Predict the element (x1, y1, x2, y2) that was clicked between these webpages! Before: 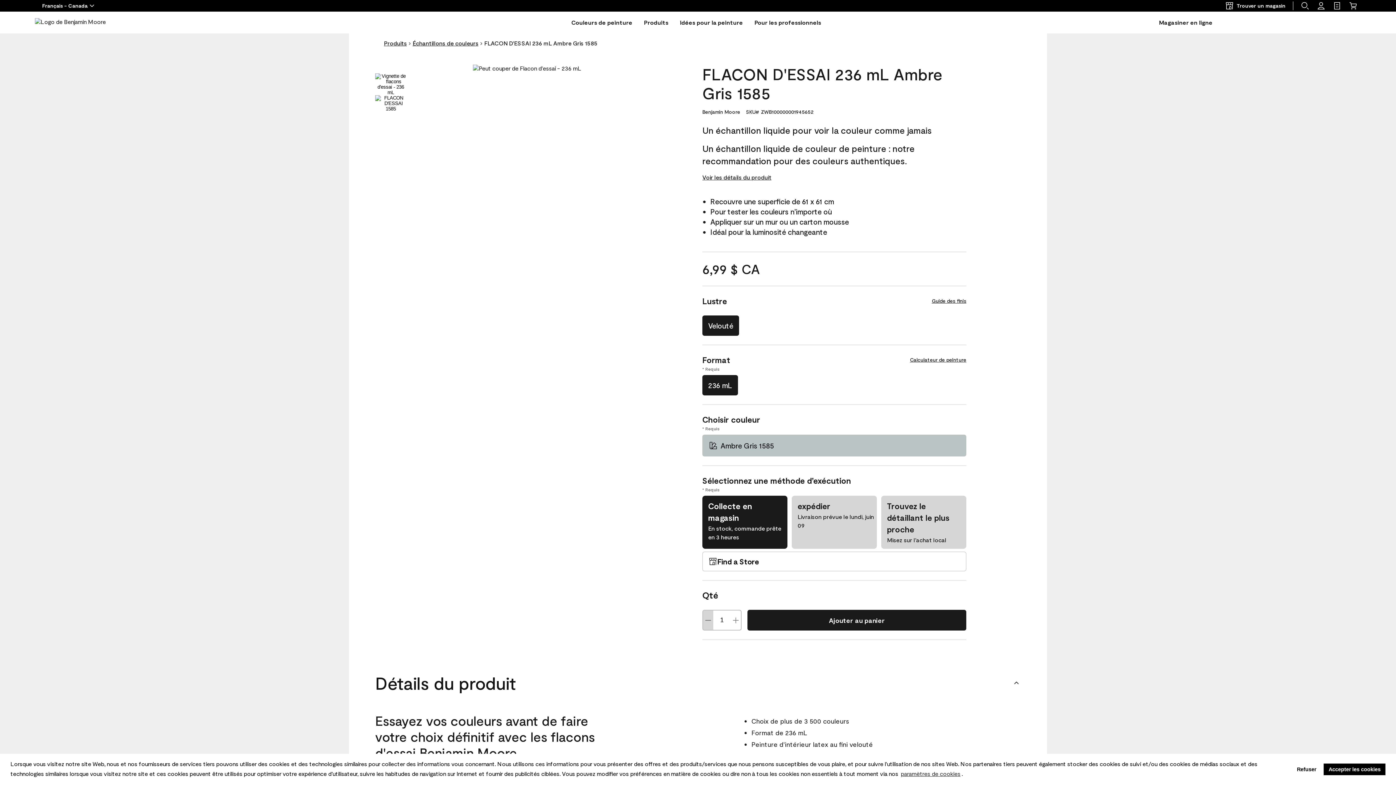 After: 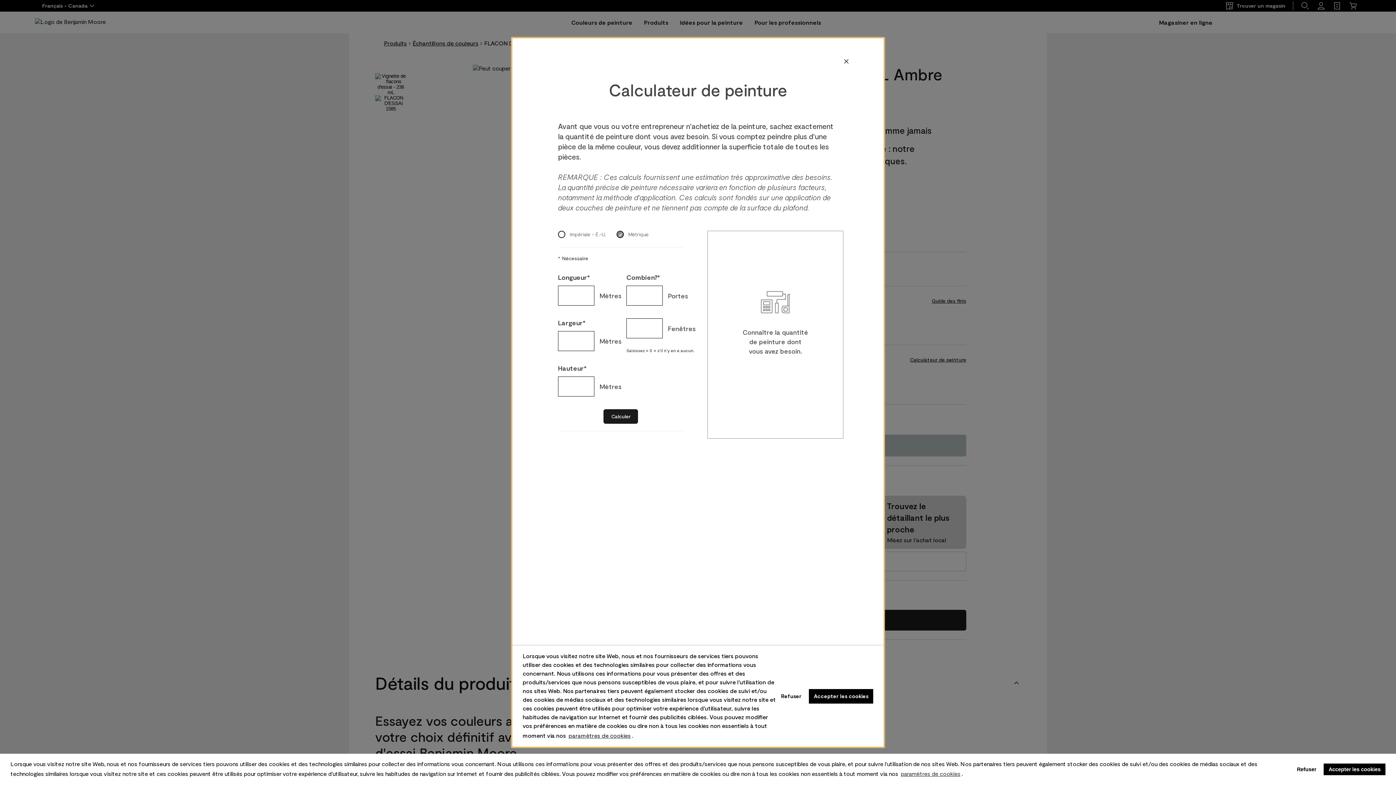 Action: label: Calculateur de peinture bbox: (910, 354, 966, 365)